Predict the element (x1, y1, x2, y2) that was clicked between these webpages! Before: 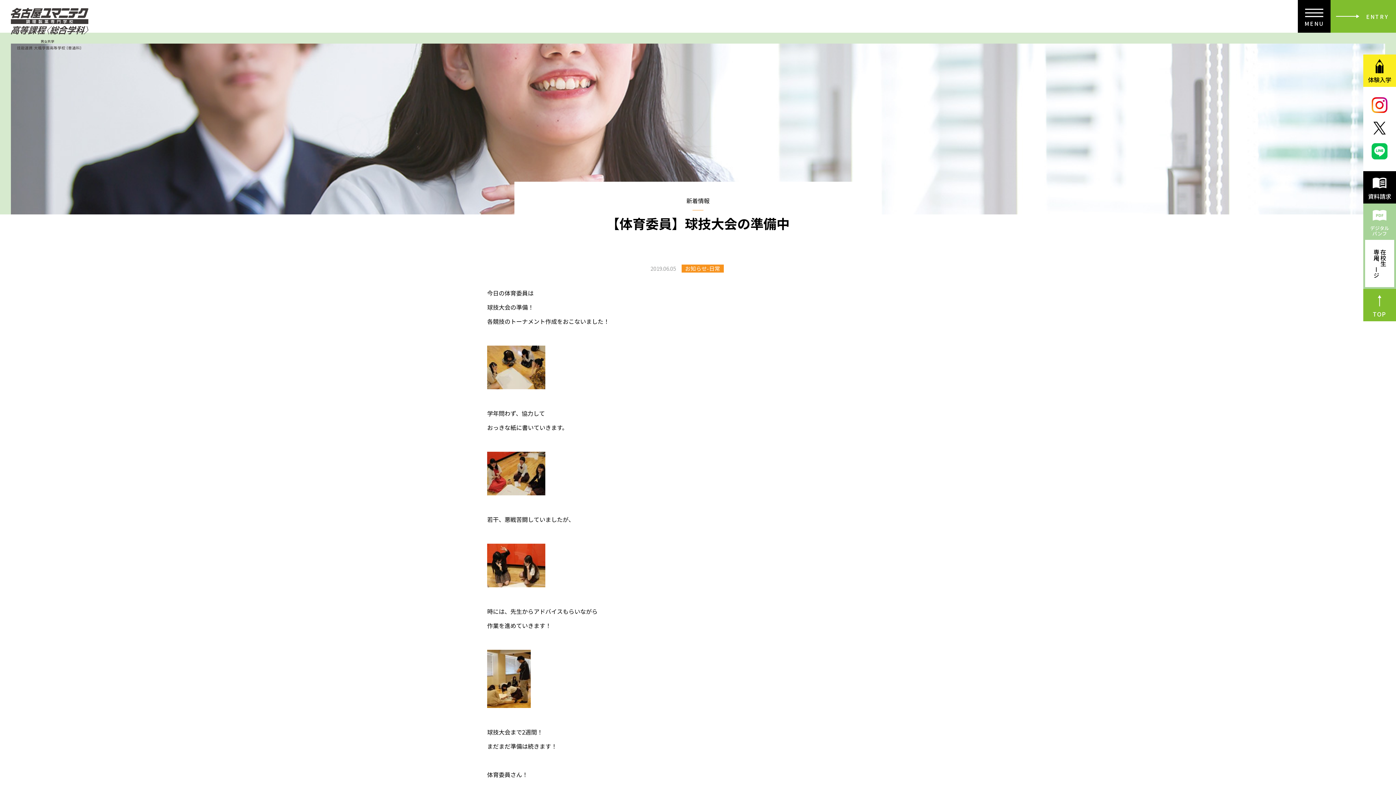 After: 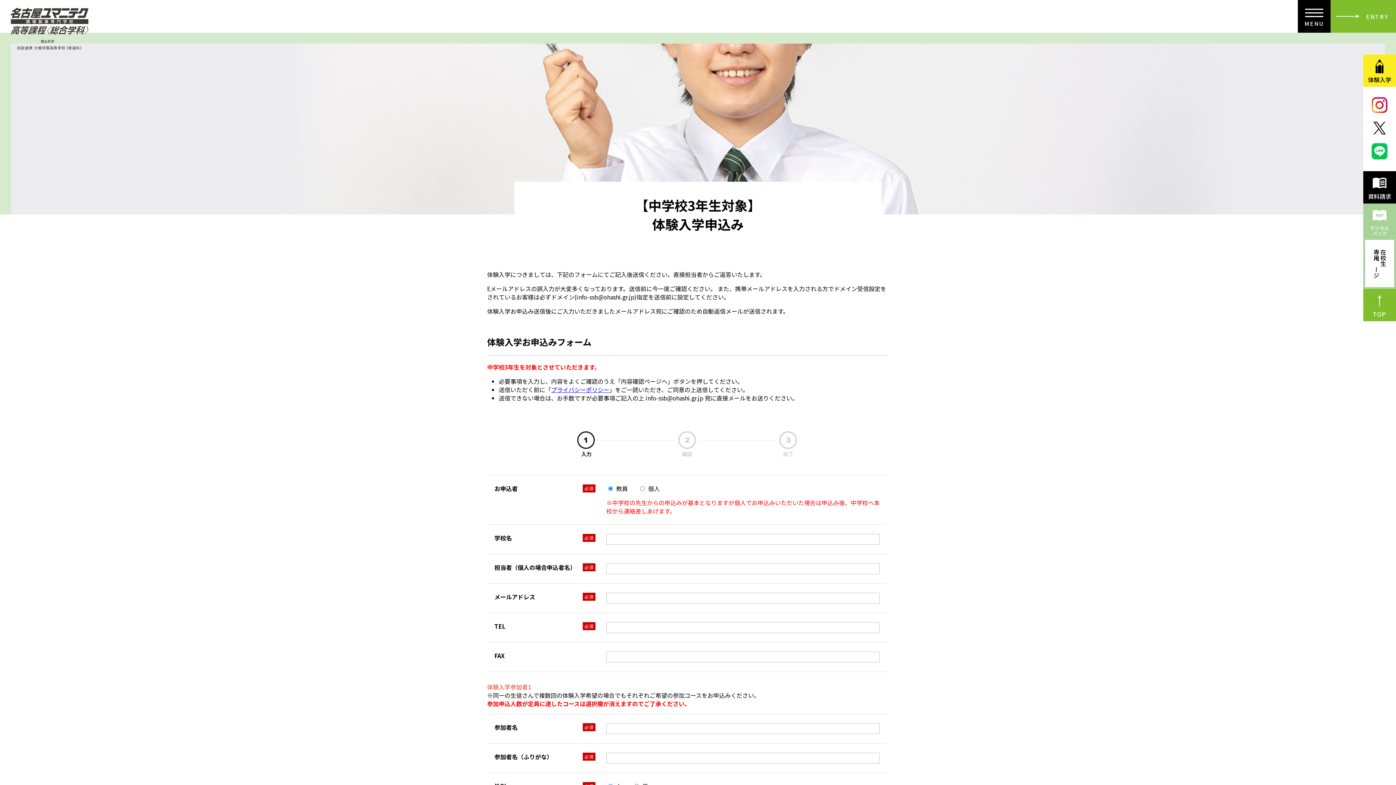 Action: bbox: (1330, 0, 1396, 32) label: ENTRY